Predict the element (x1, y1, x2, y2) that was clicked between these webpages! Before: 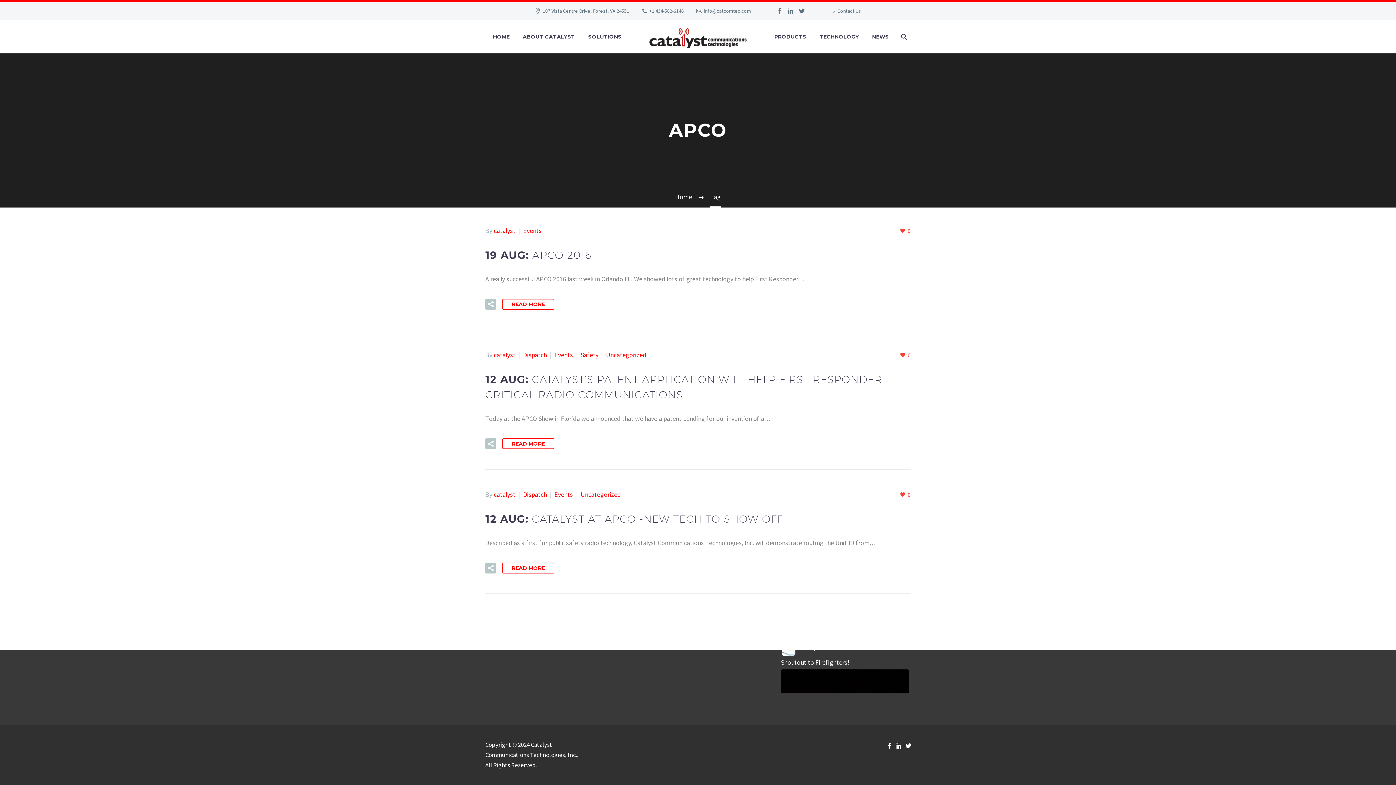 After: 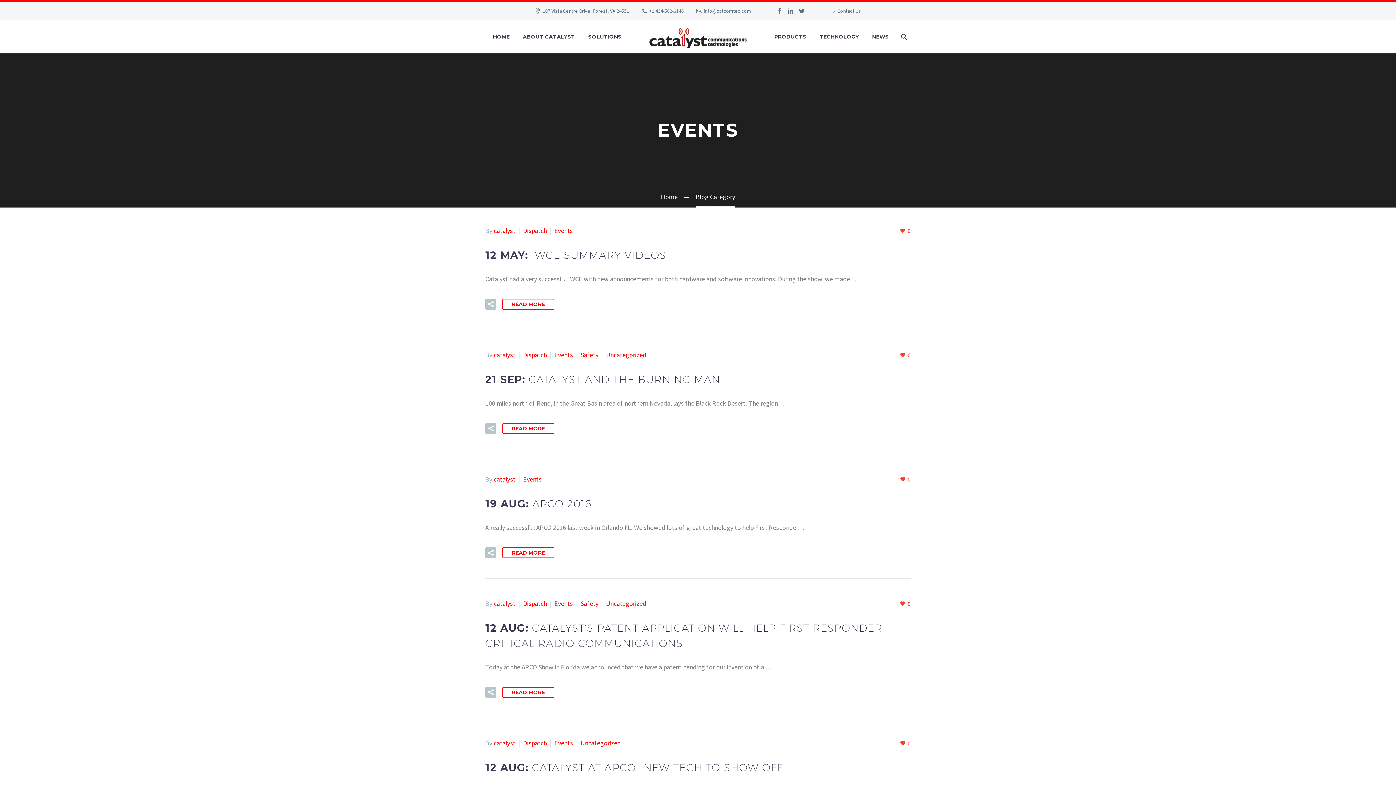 Action: bbox: (554, 350, 573, 359) label: Events